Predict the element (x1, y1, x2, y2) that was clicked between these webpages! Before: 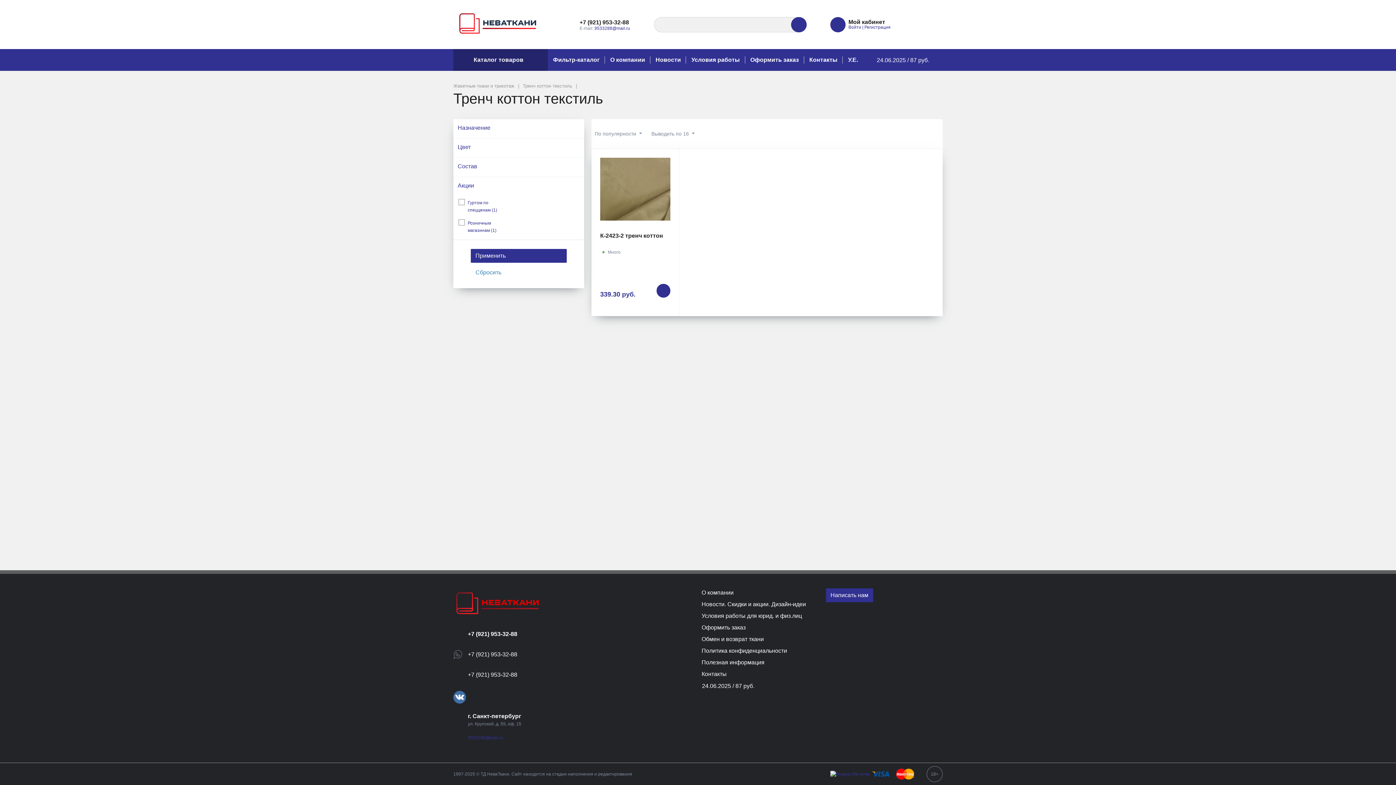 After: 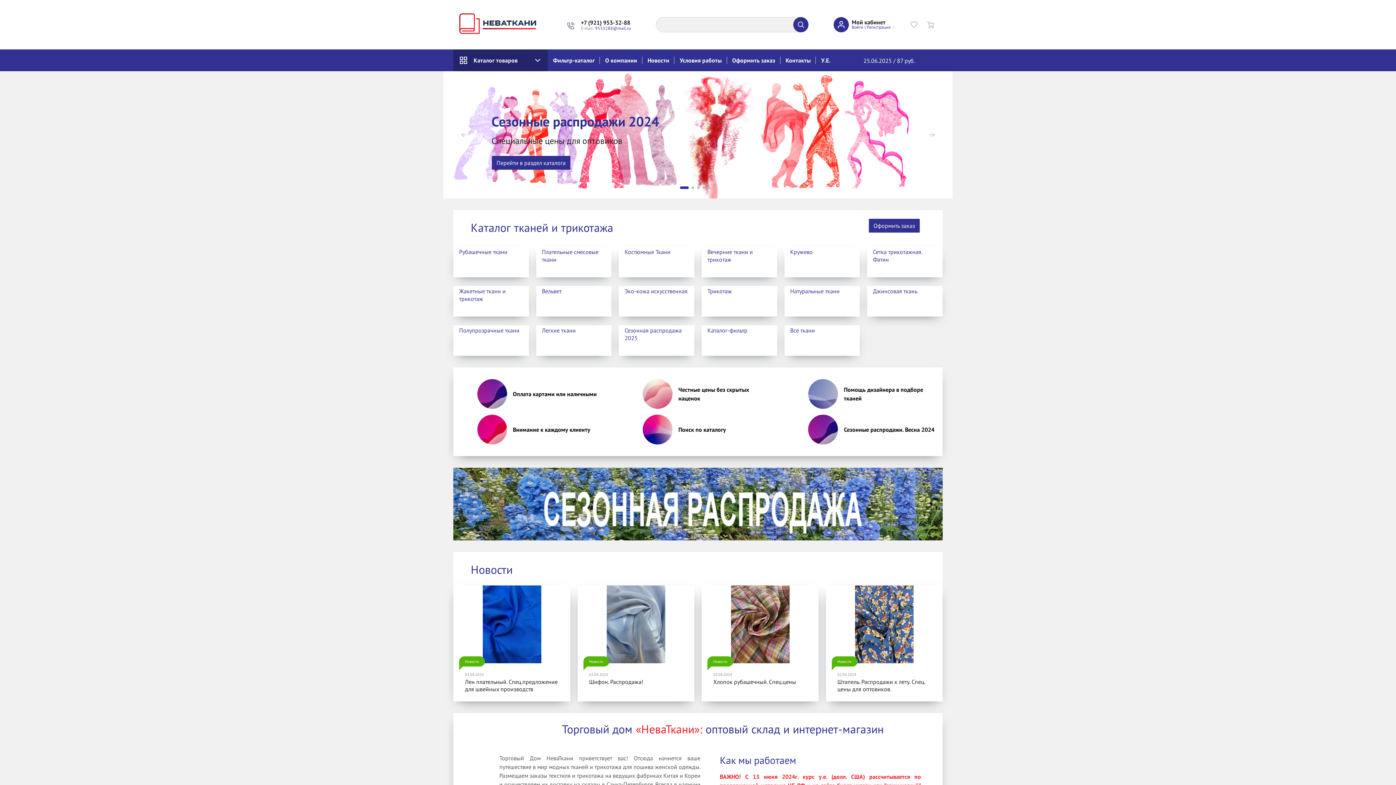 Action: bbox: (871, 771, 891, 776)